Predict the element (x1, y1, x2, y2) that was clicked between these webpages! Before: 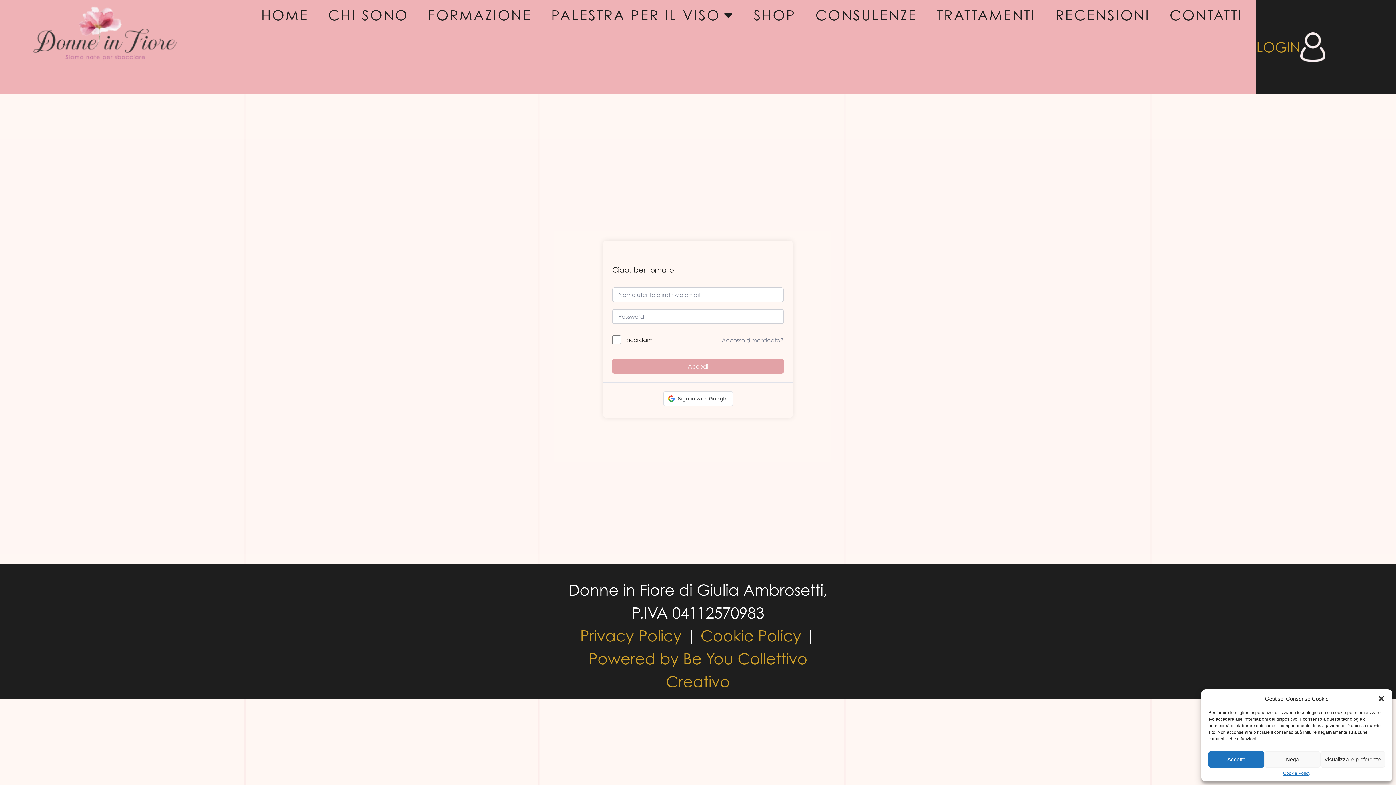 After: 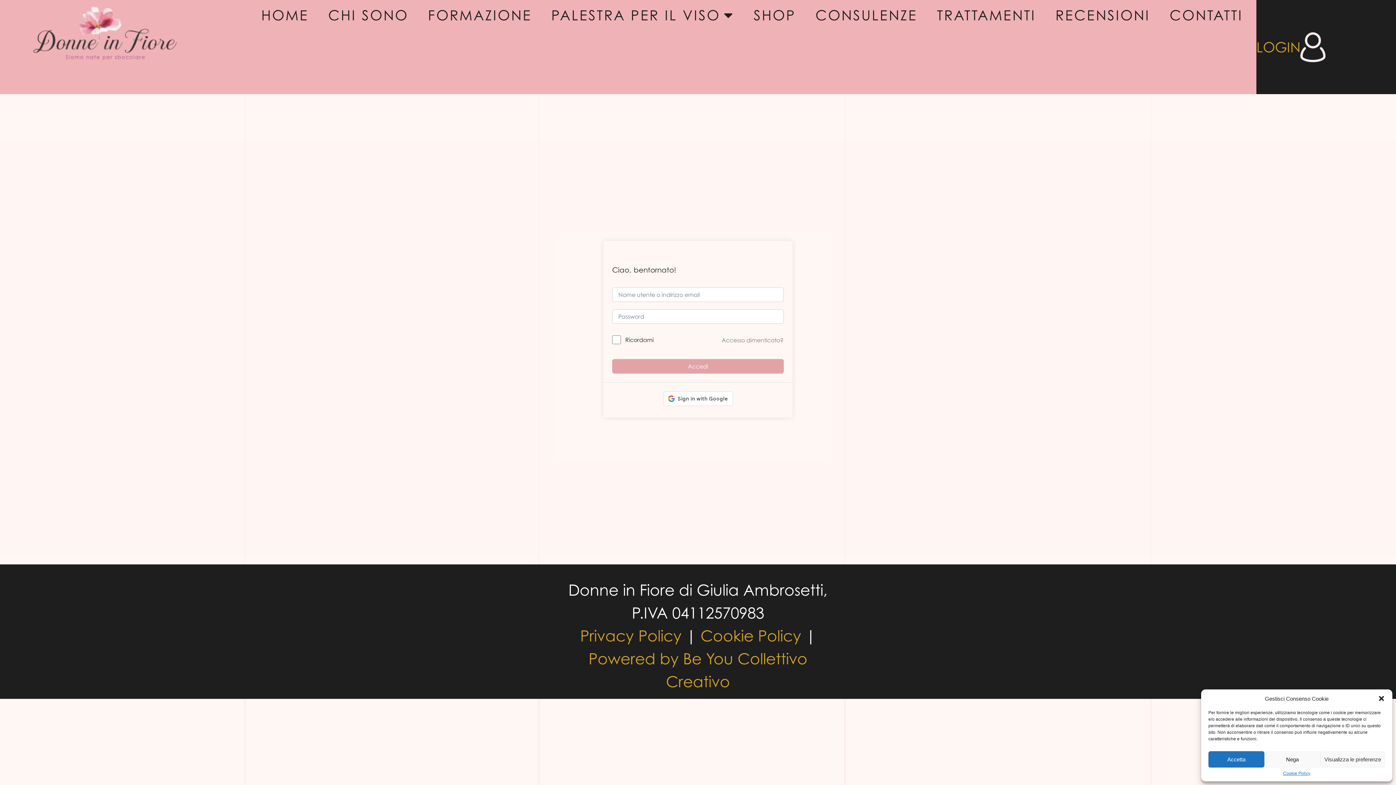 Action: bbox: (1300, 32, 1325, 62)